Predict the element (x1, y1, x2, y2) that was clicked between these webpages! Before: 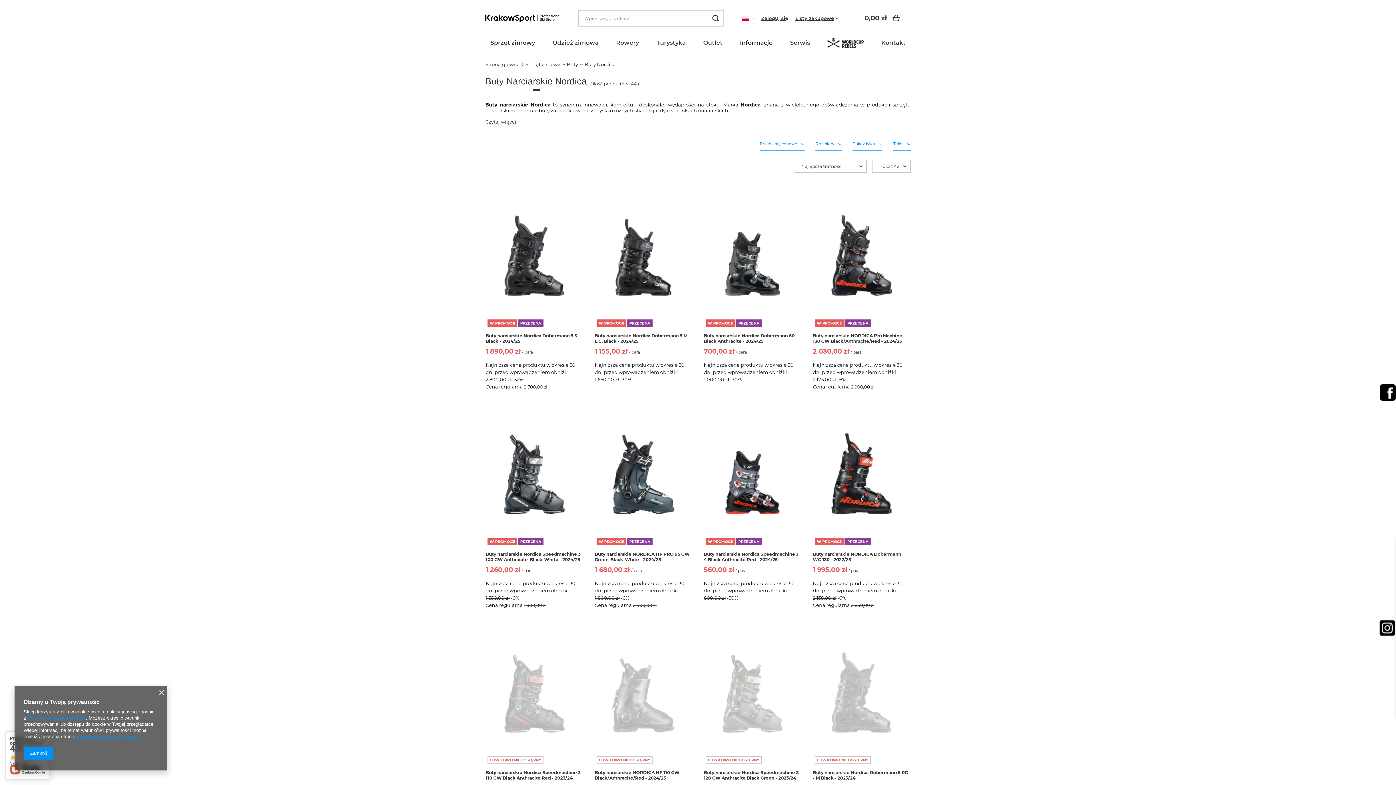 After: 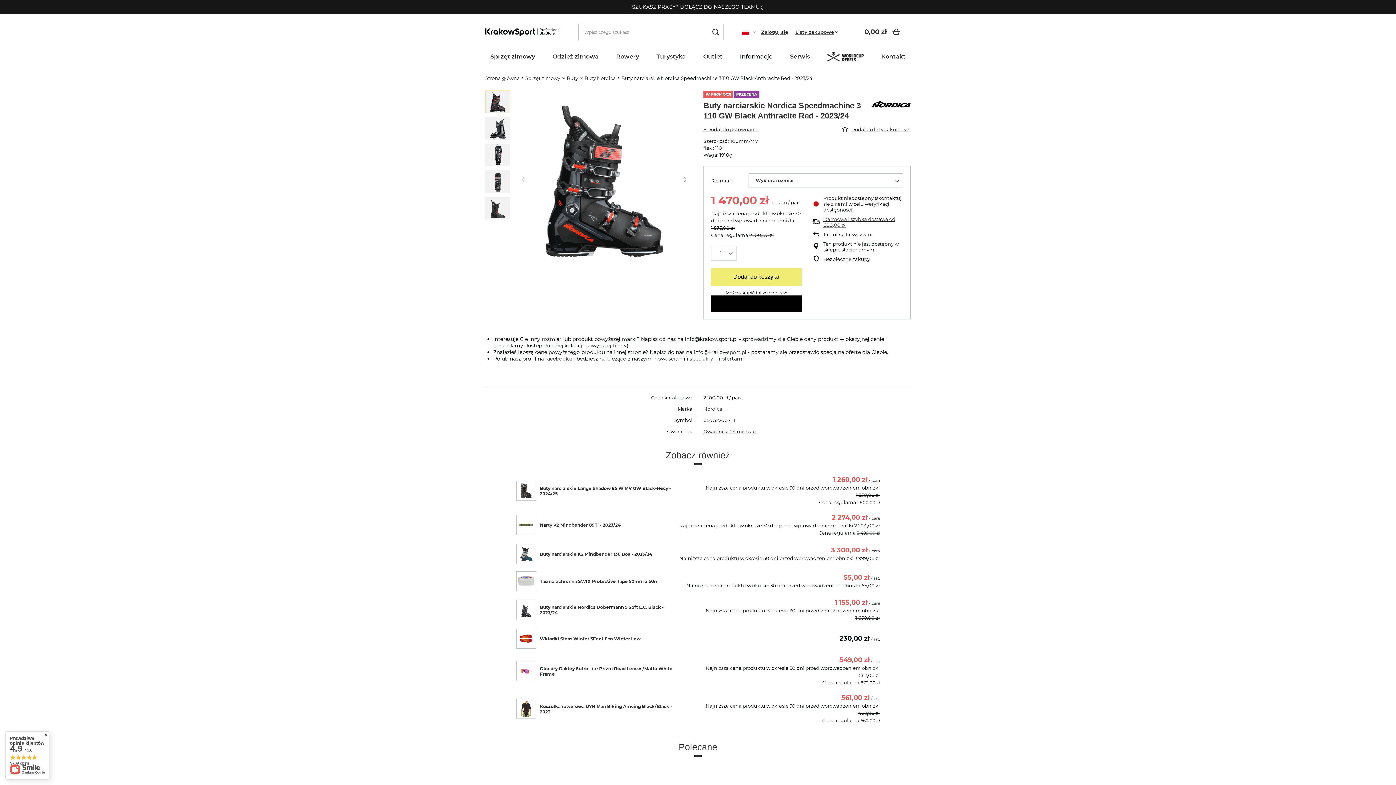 Action: label: Buty narciarskie Nordica Speedmachine 3 110 GW Black Anthracite Red - 2023/24 bbox: (485, 770, 583, 781)